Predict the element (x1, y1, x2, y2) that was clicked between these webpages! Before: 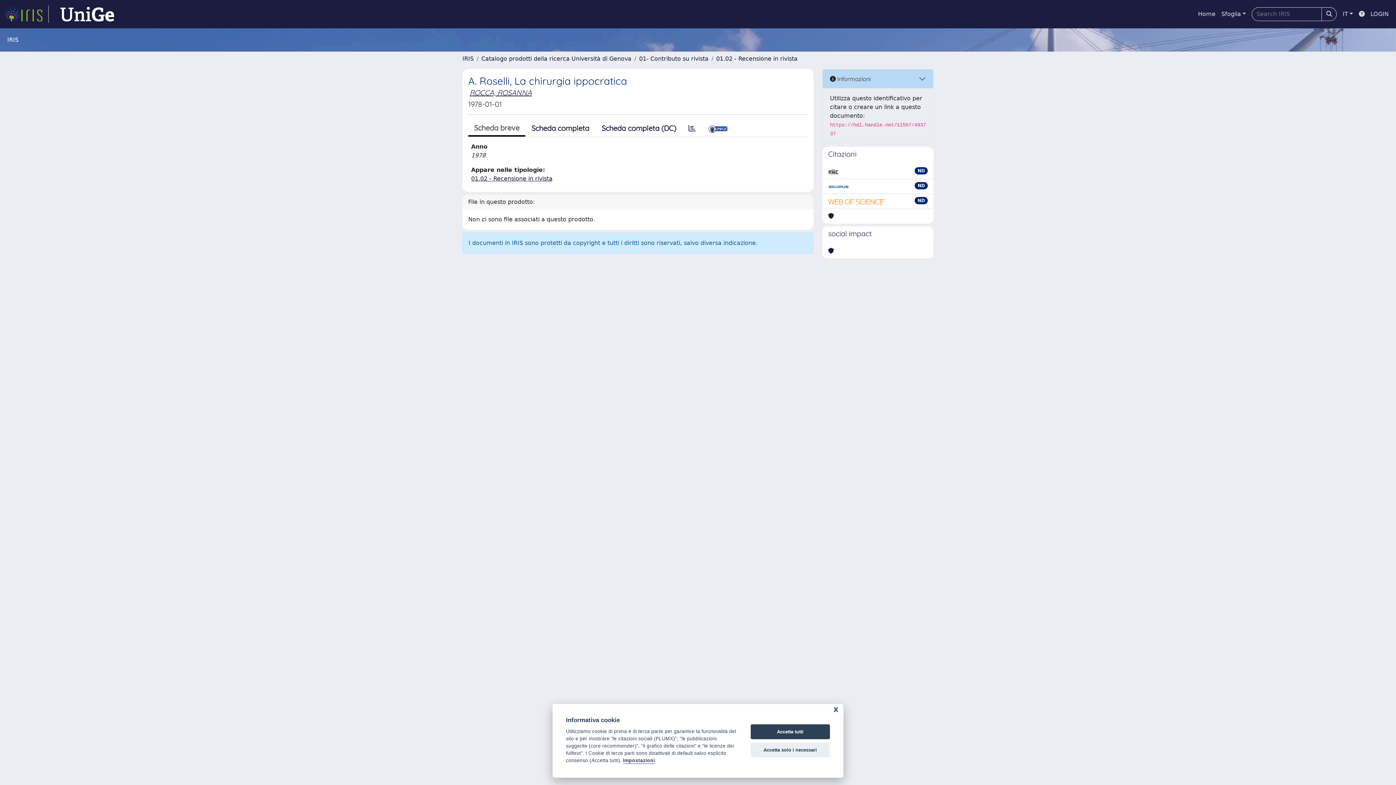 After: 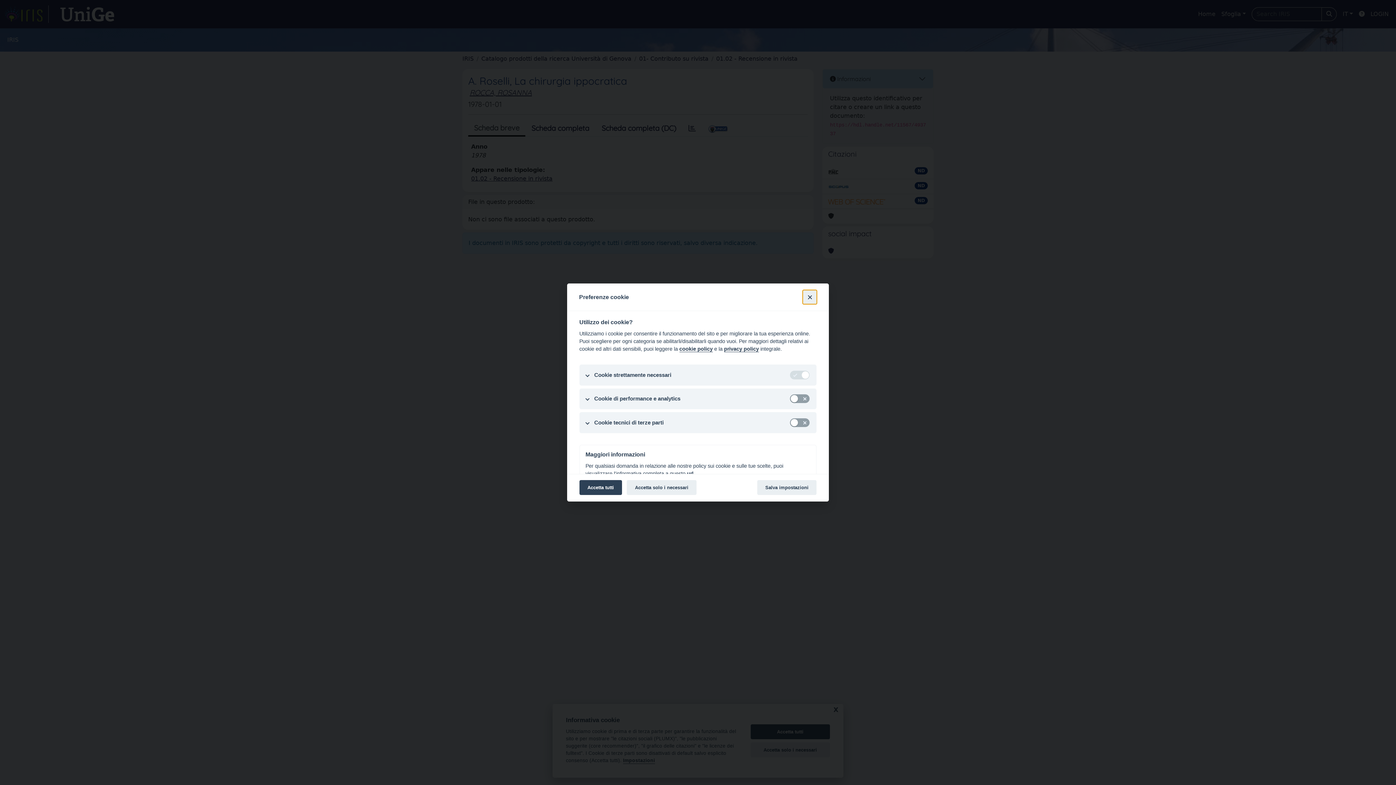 Action: bbox: (623, 758, 655, 764) label: Impostazioni